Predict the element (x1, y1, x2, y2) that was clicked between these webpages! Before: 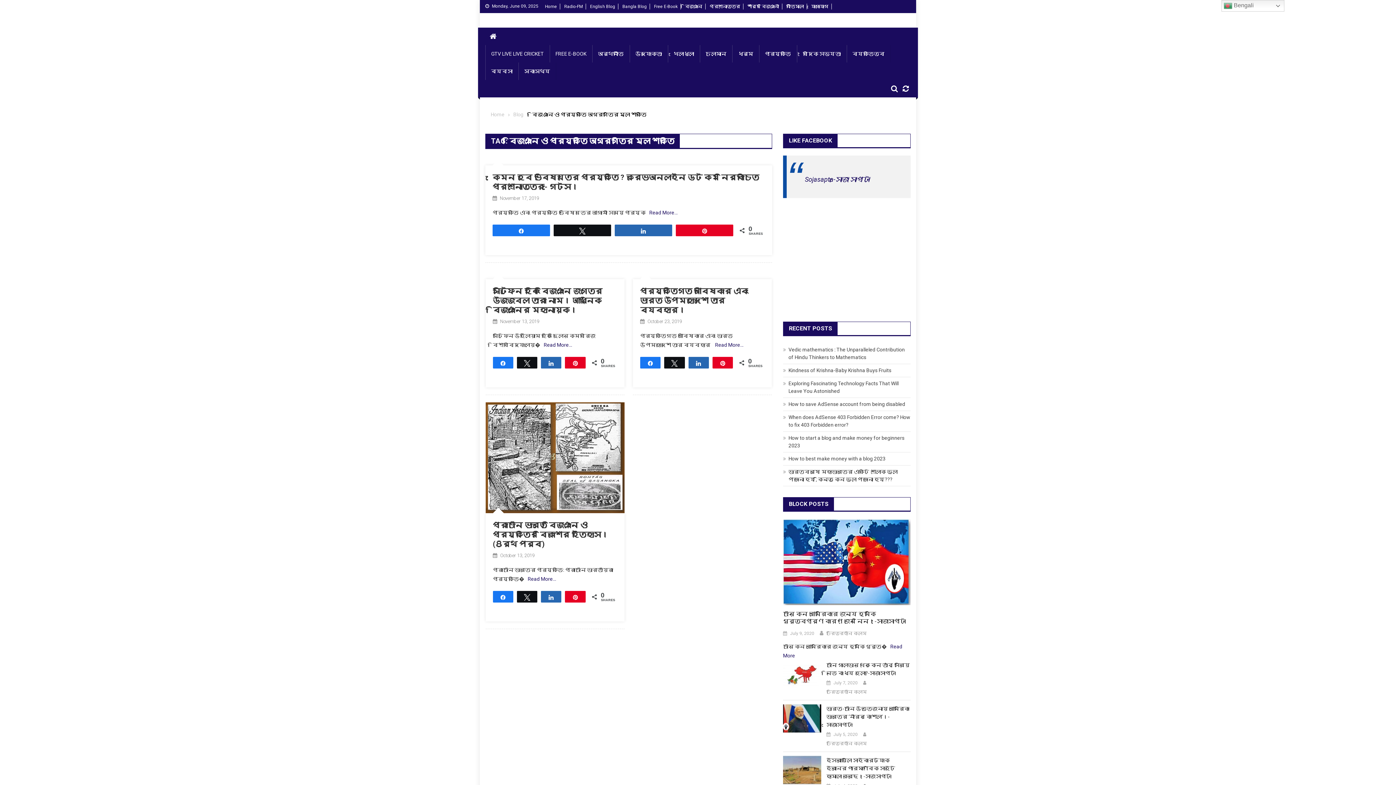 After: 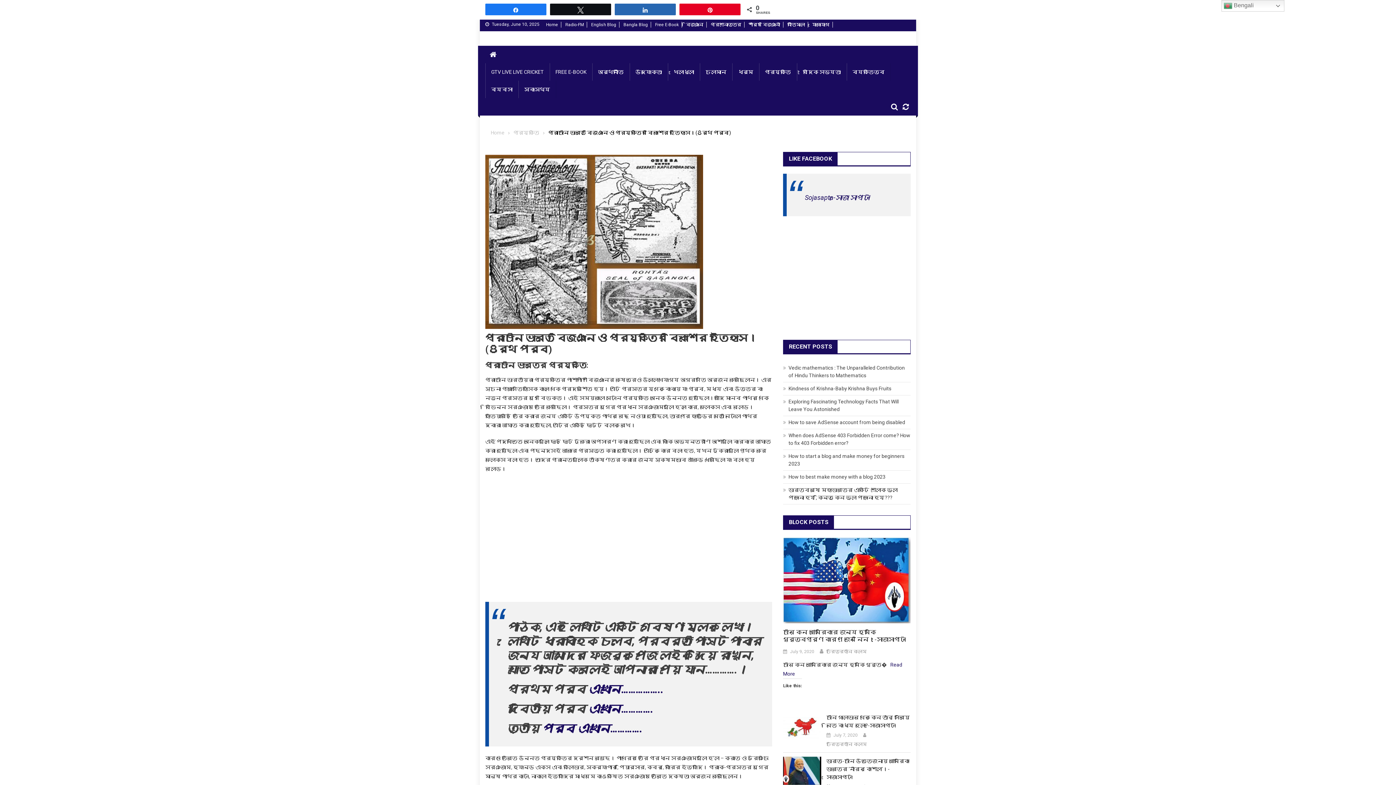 Action: label: October 13, 2019 bbox: (500, 553, 534, 558)